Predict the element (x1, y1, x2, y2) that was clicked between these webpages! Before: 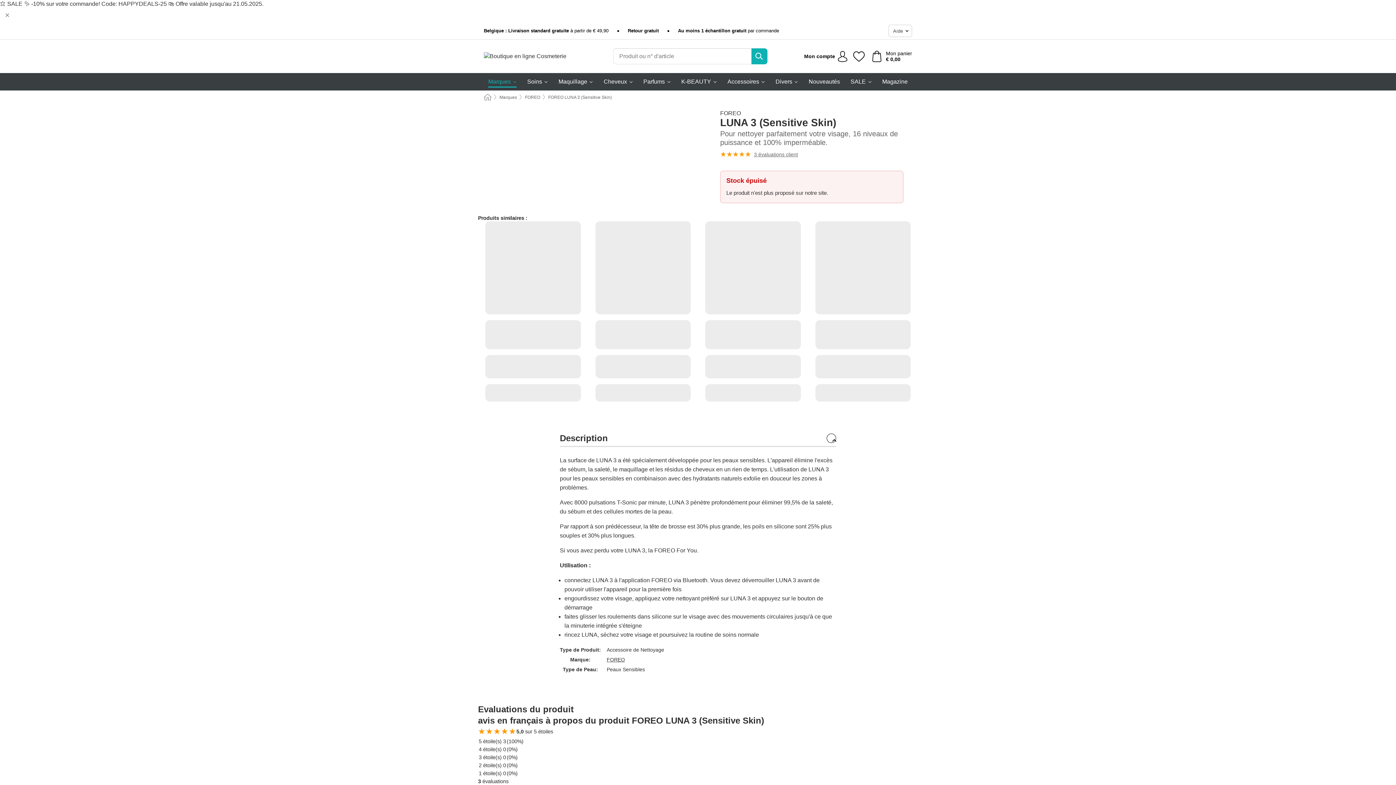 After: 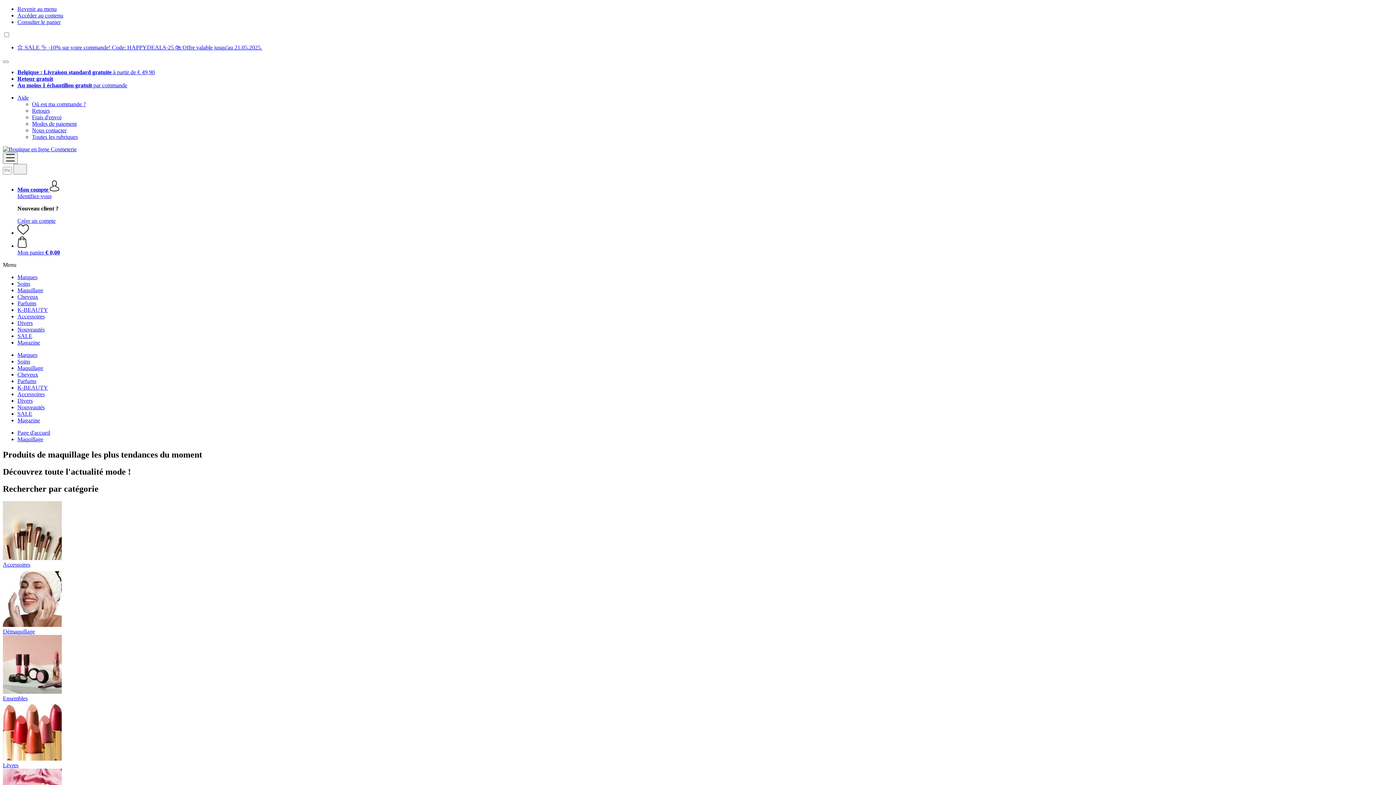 Action: bbox: (558, 73, 593, 90) label: Maquillage